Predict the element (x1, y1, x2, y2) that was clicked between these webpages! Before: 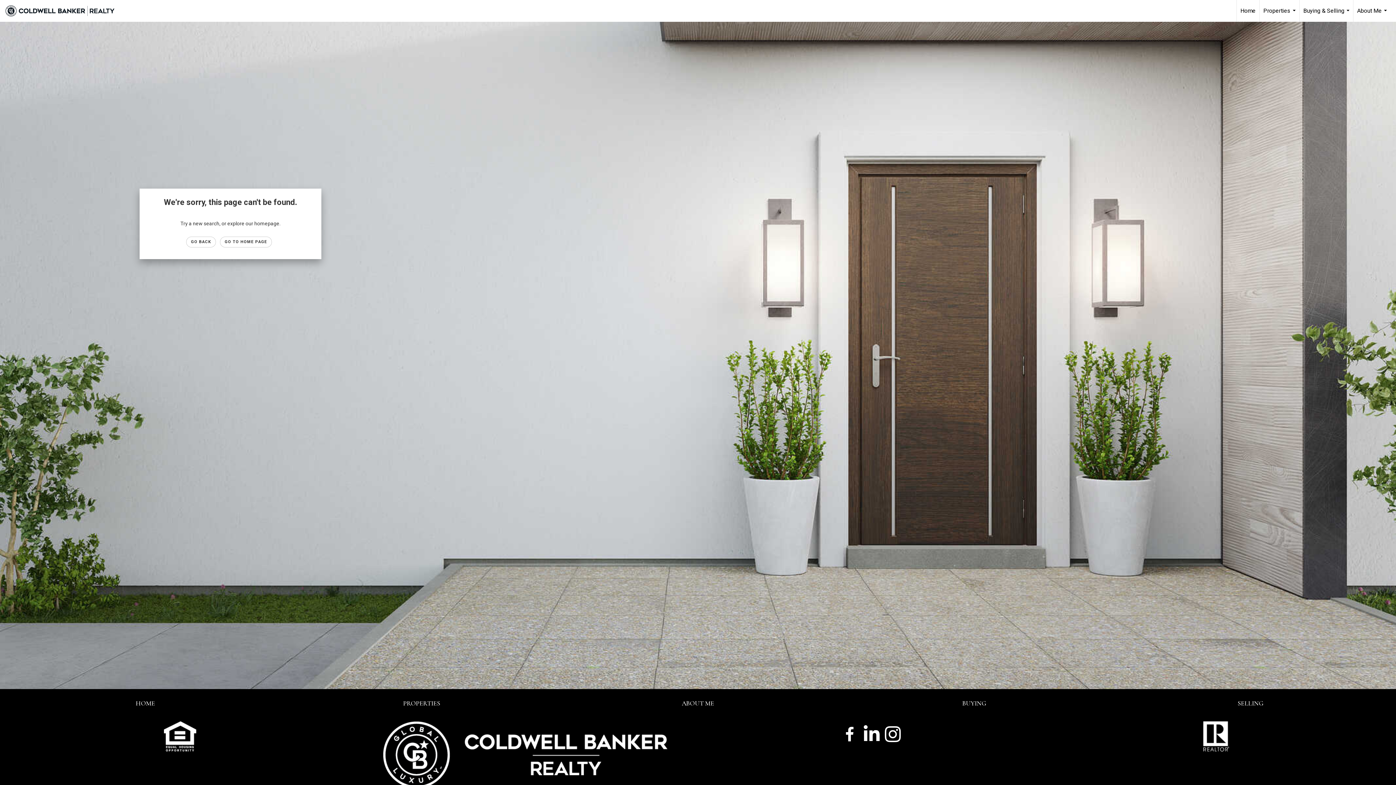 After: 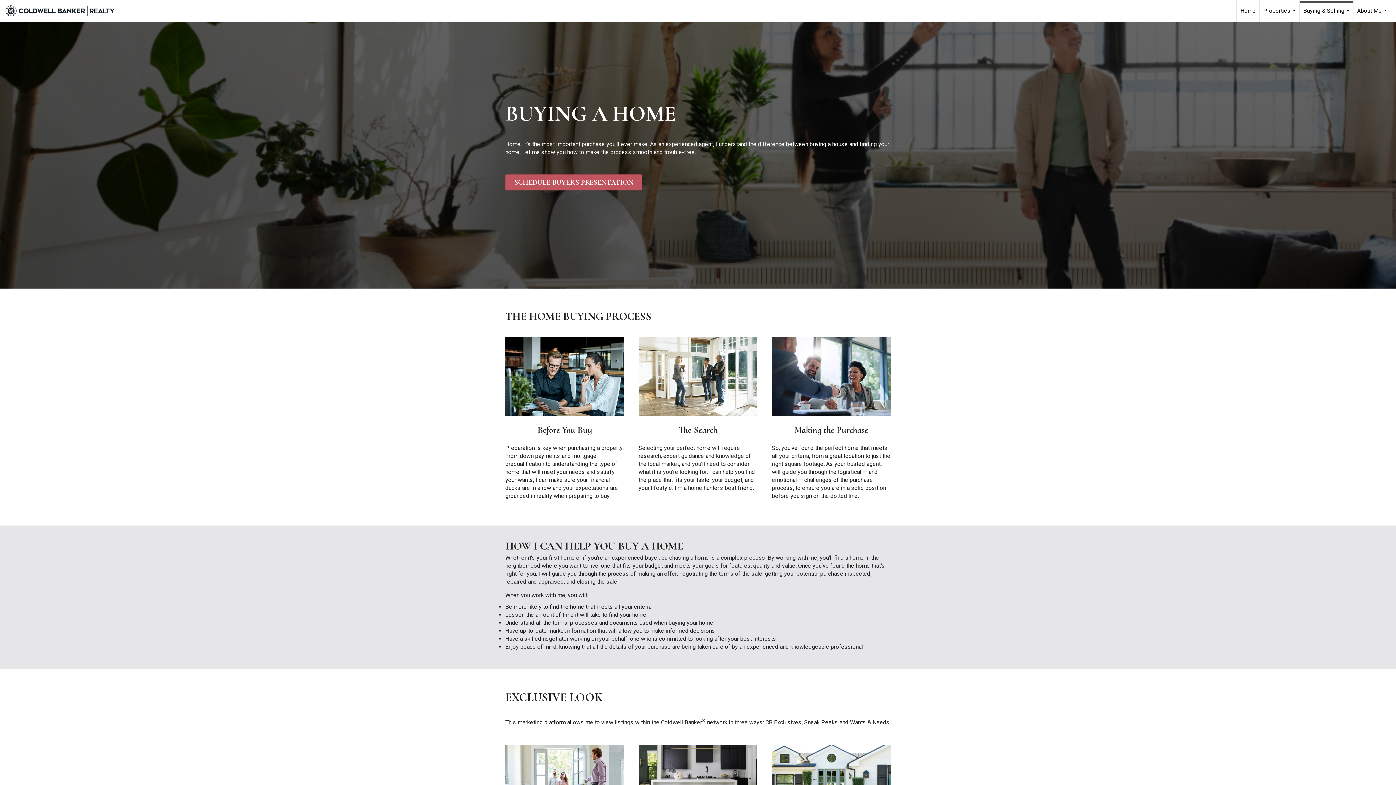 Action: bbox: (962, 699, 986, 707) label: BUYING